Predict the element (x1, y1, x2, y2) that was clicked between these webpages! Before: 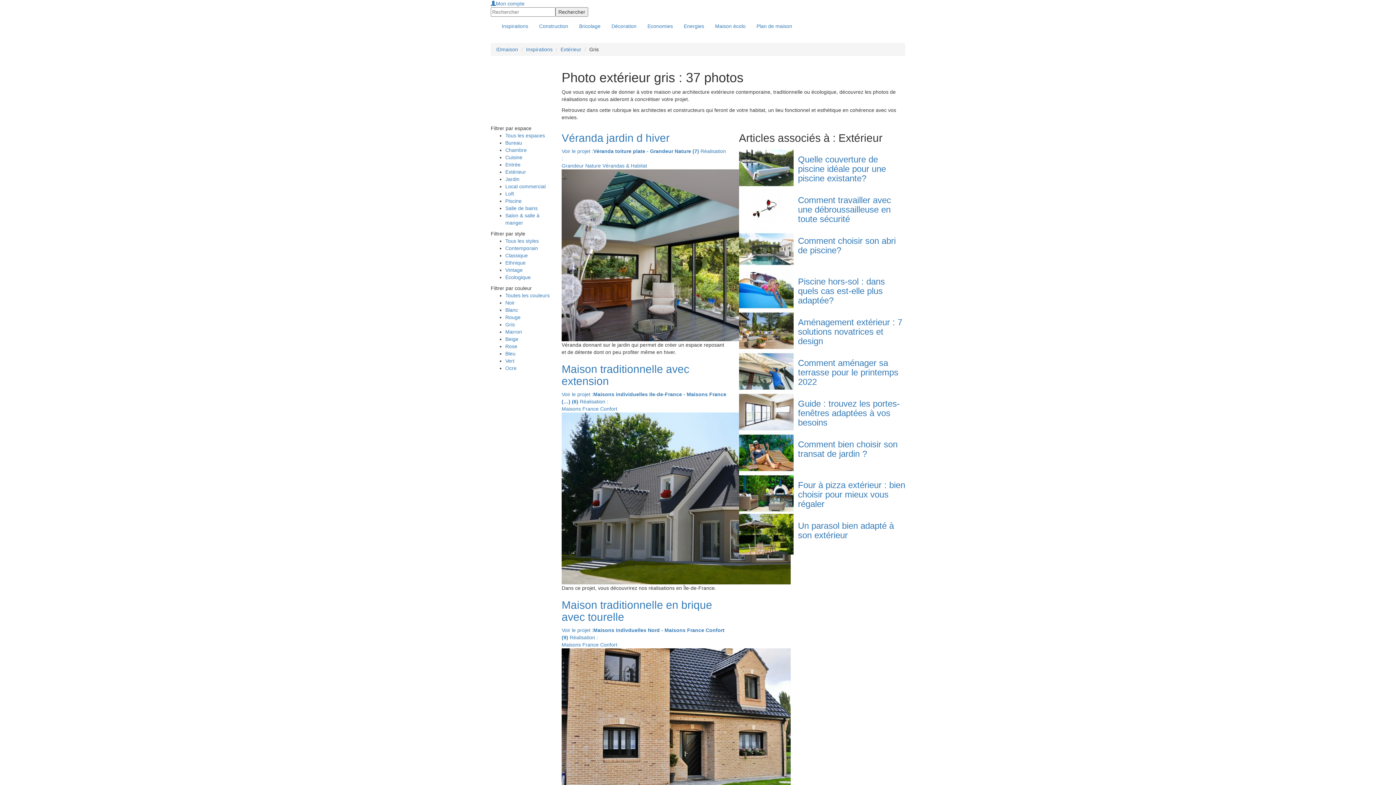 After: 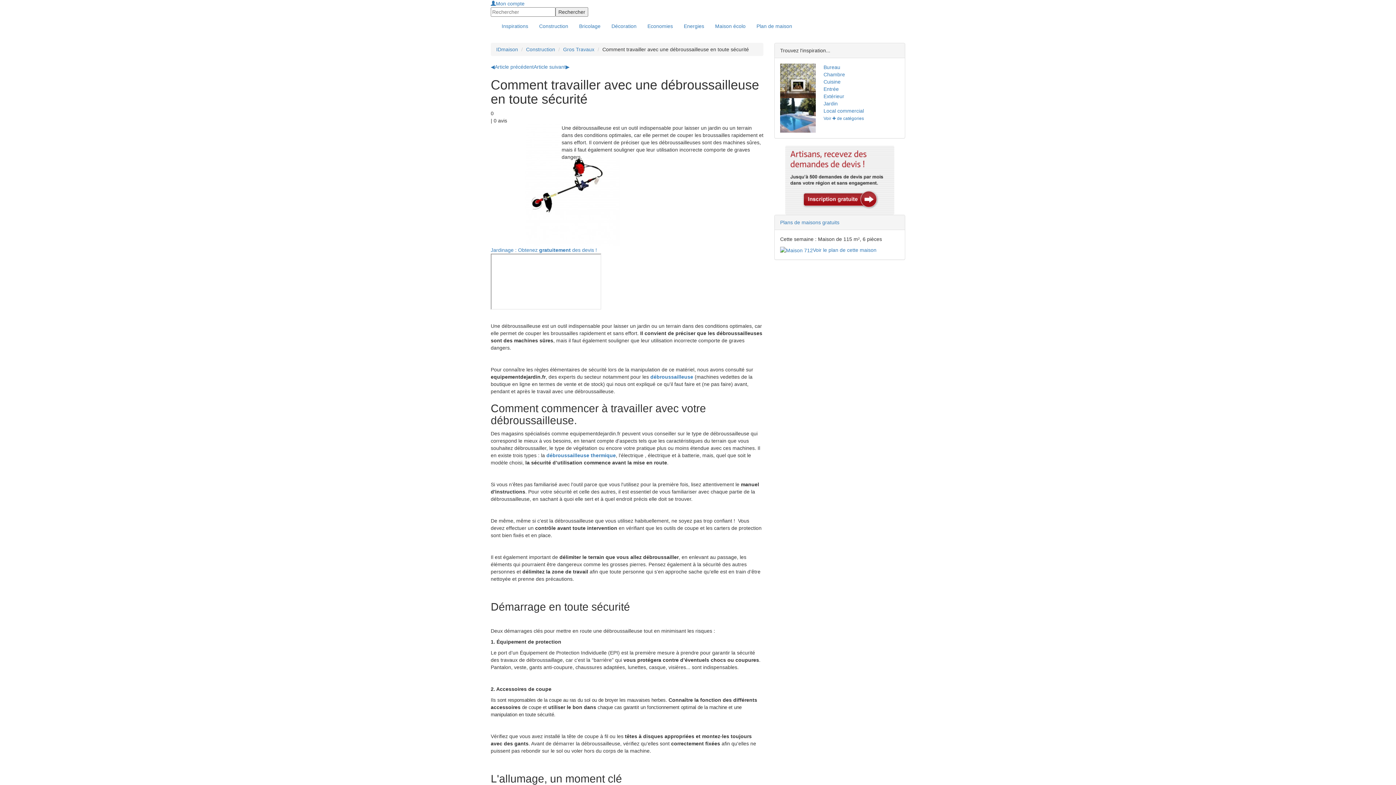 Action: bbox: (798, 195, 891, 224) label: Comment travailler avec une débroussailleuse en toute sécurité